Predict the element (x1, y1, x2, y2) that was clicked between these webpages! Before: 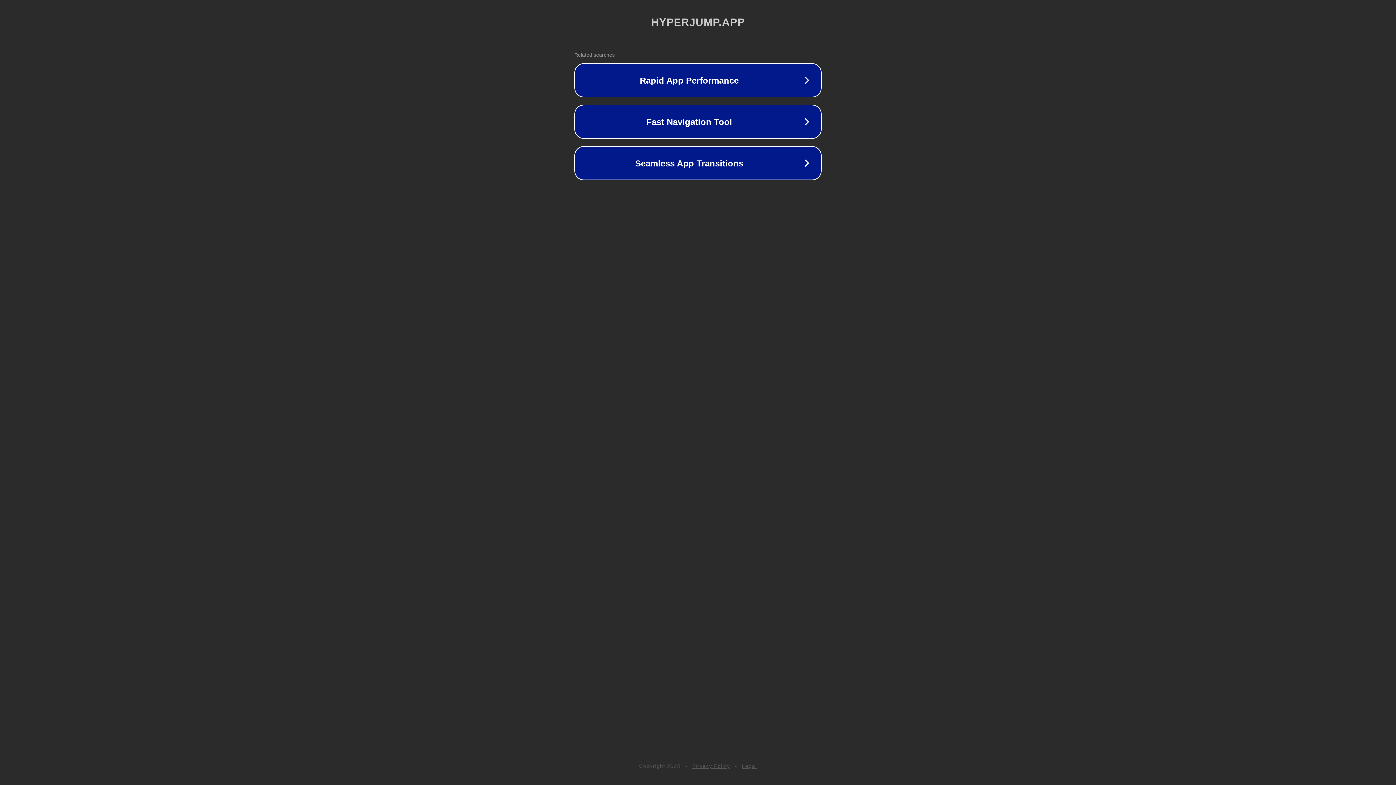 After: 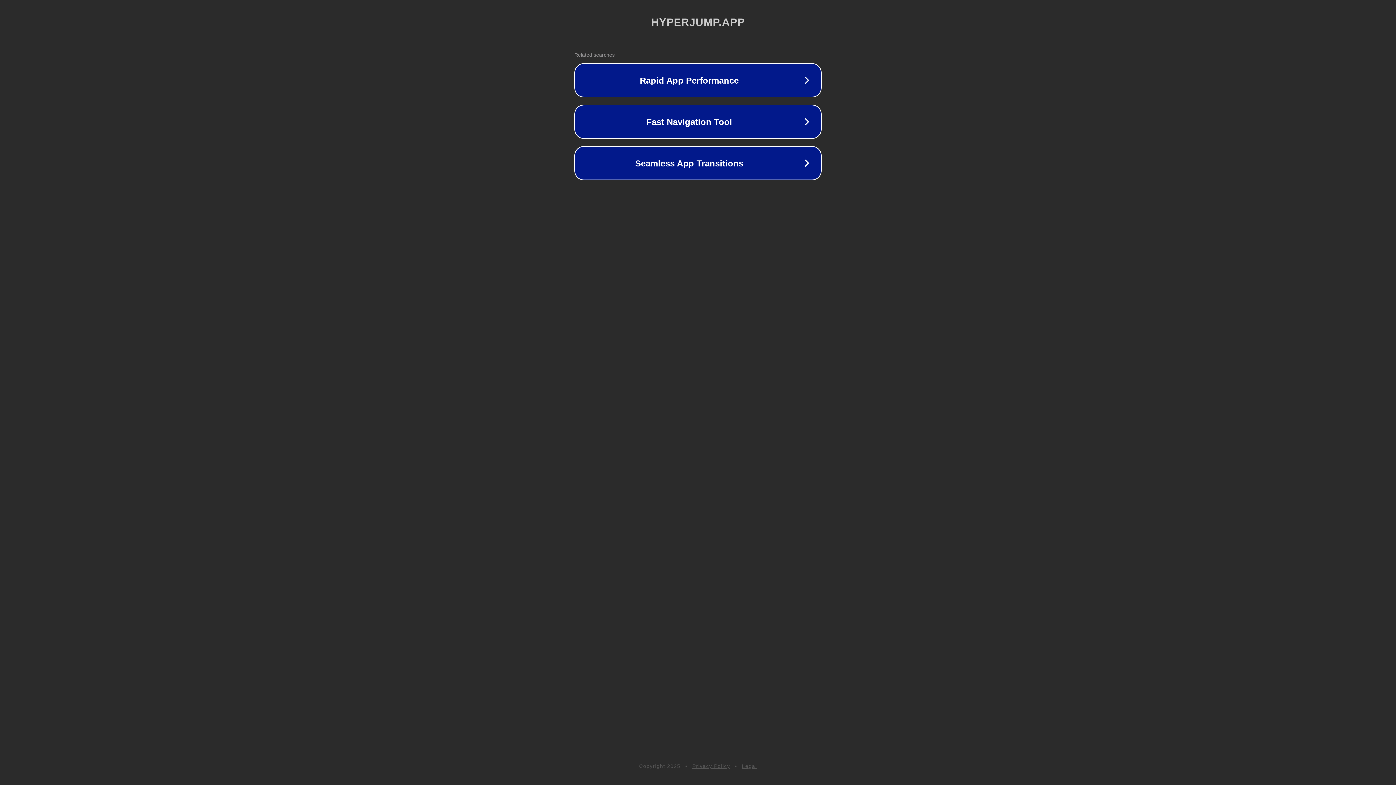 Action: label: Legal bbox: (742, 763, 757, 769)